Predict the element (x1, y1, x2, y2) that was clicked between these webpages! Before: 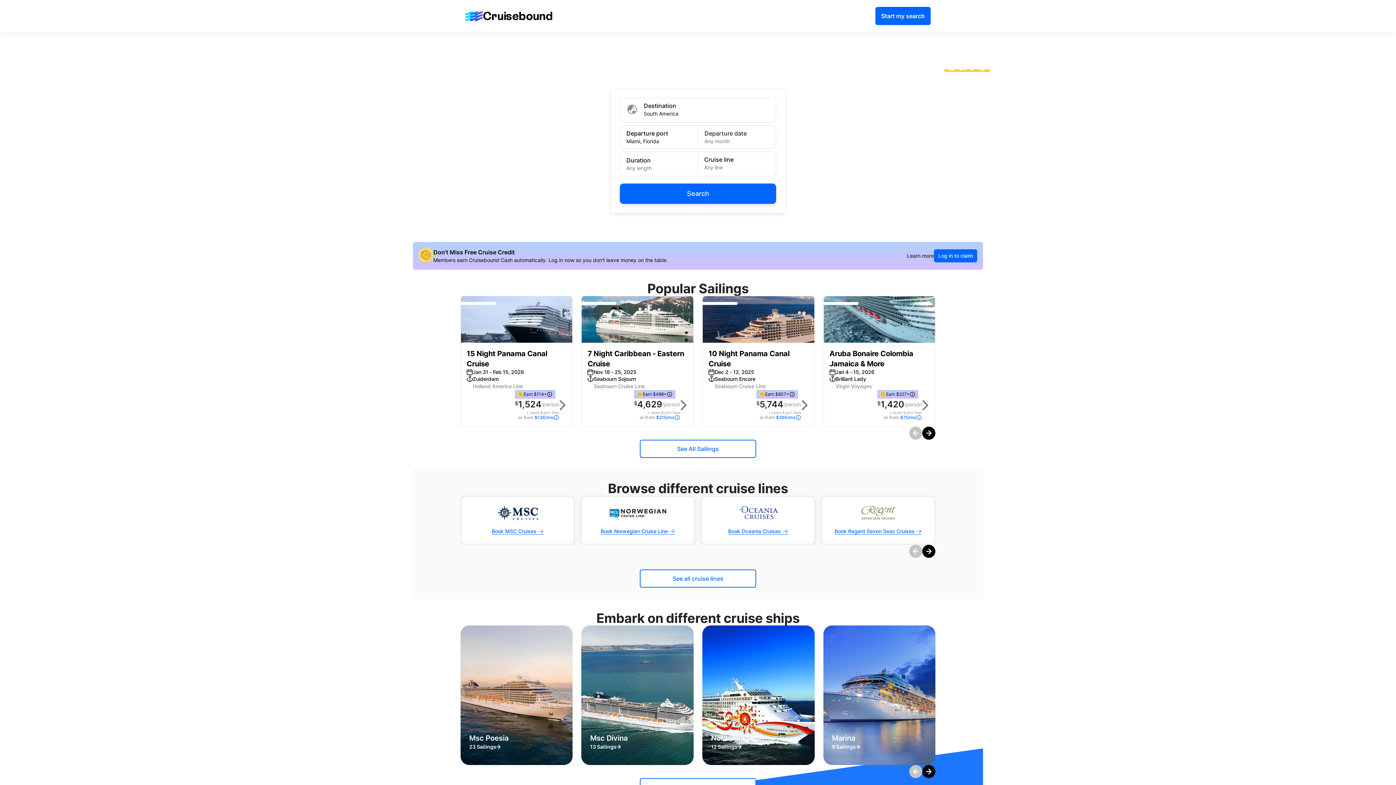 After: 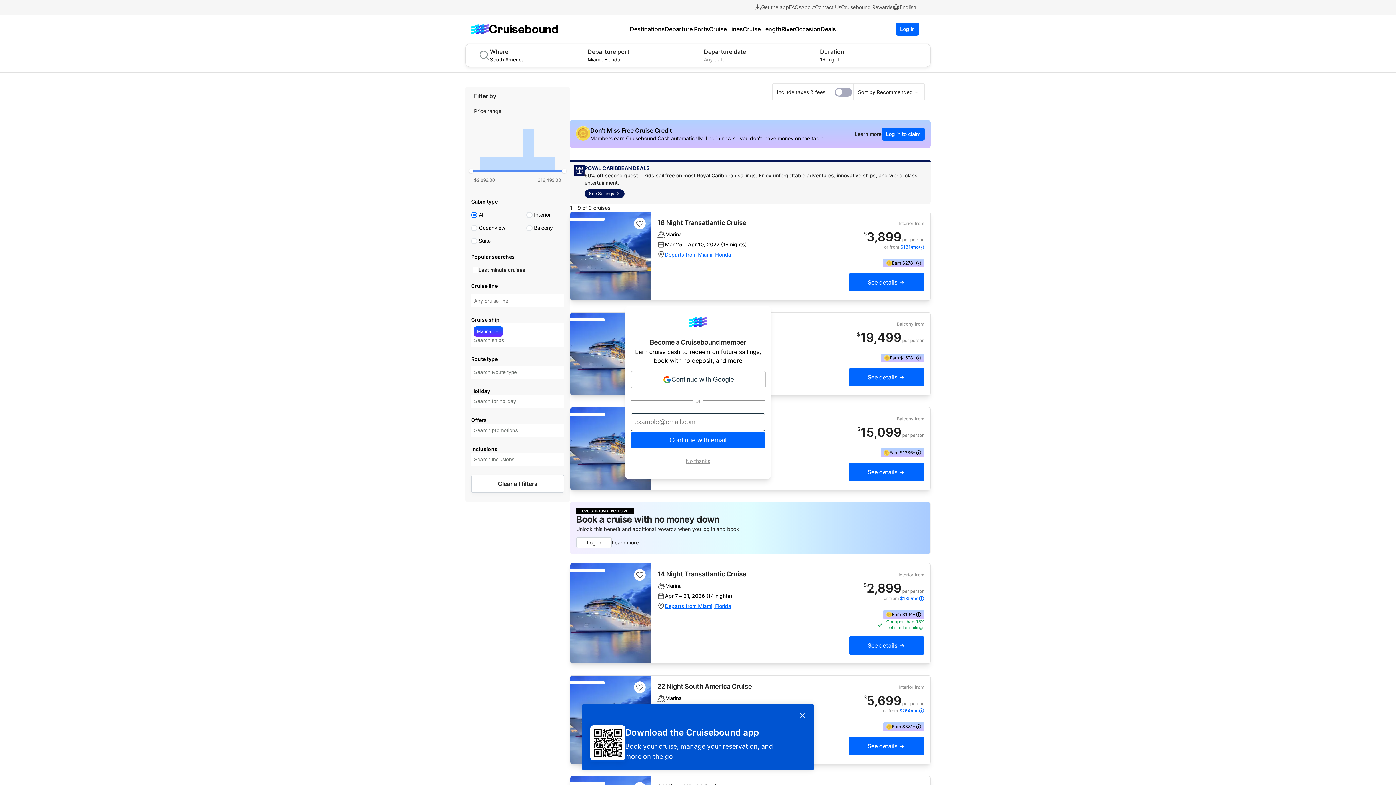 Action: bbox: (823, 625, 935, 765) label: Marina
9 Sailings